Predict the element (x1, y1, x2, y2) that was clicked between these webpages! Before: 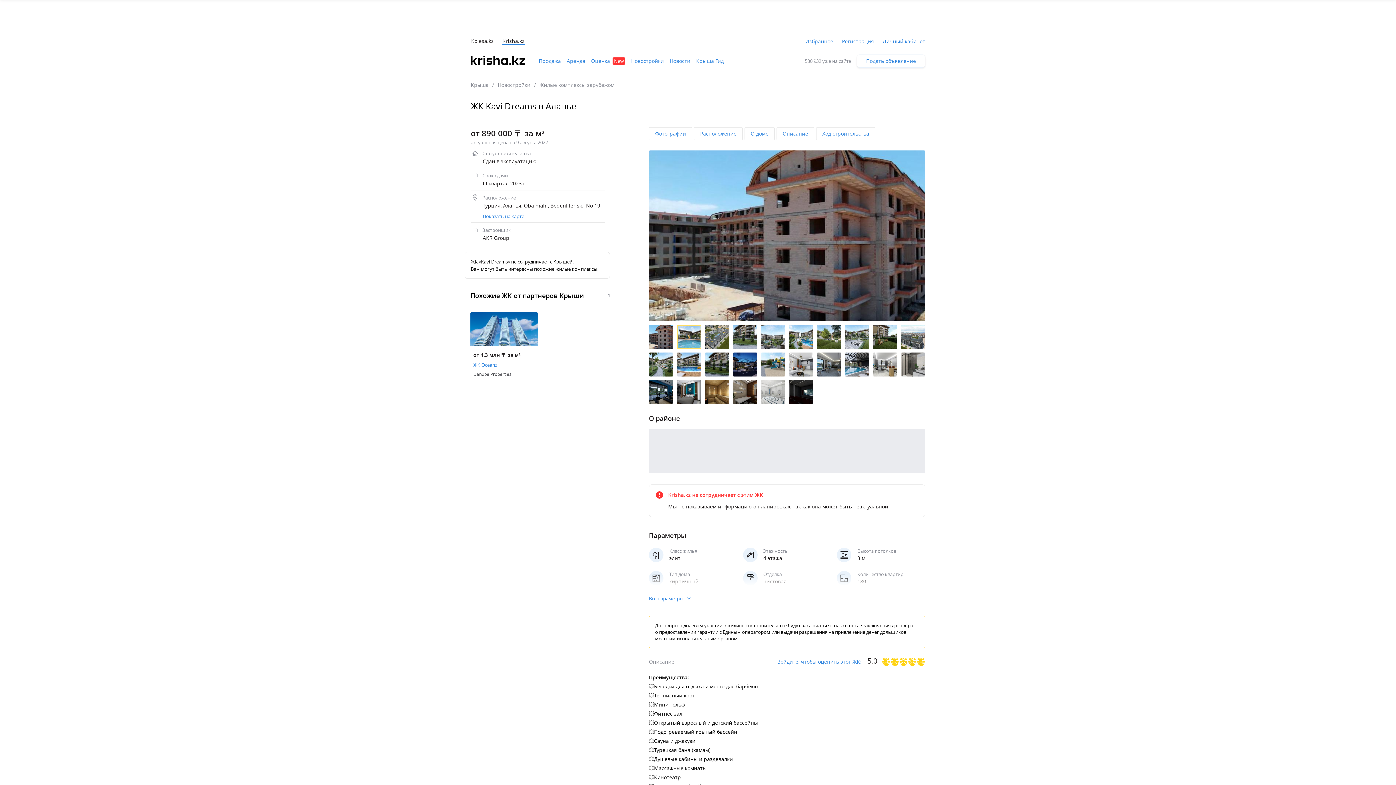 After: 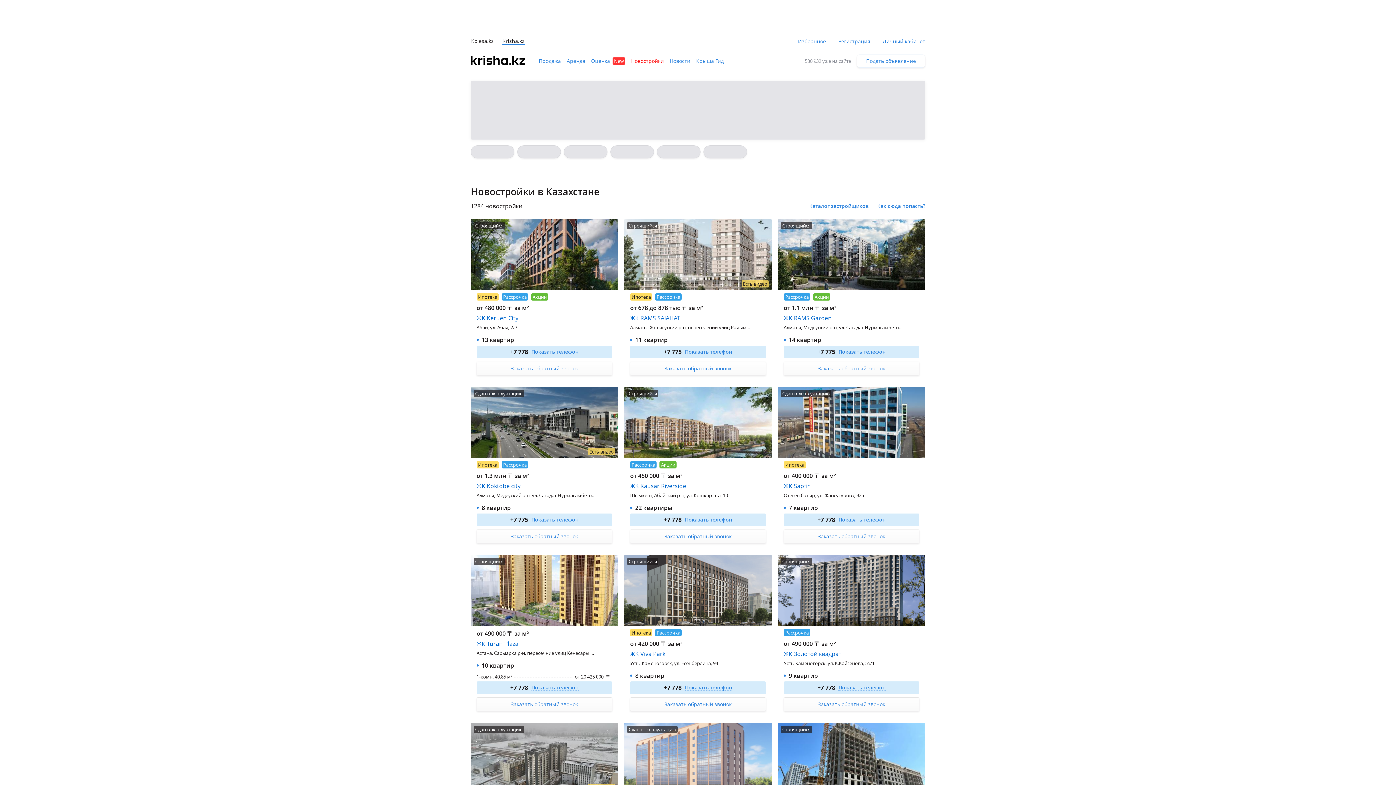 Action: bbox: (631, 56, 664, 65) label: Новостройки